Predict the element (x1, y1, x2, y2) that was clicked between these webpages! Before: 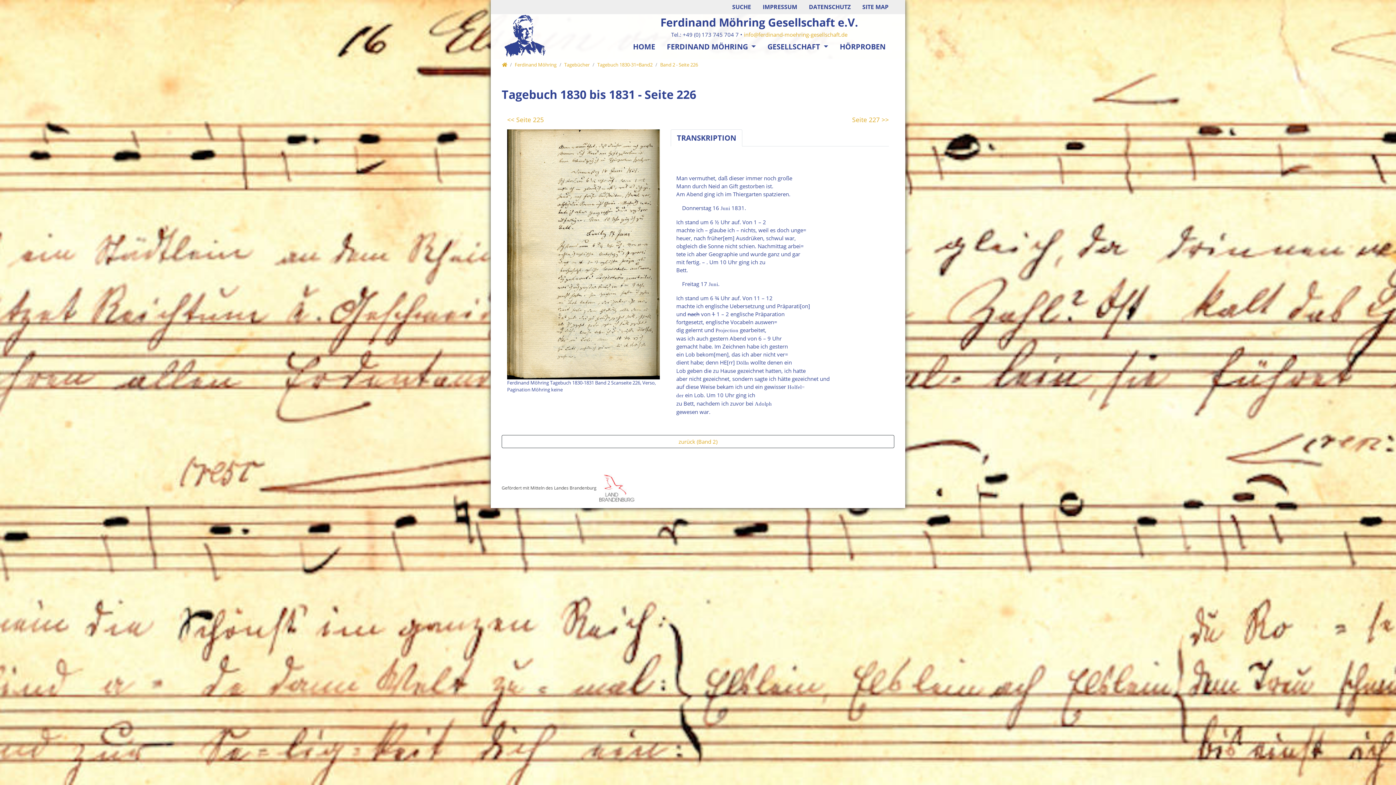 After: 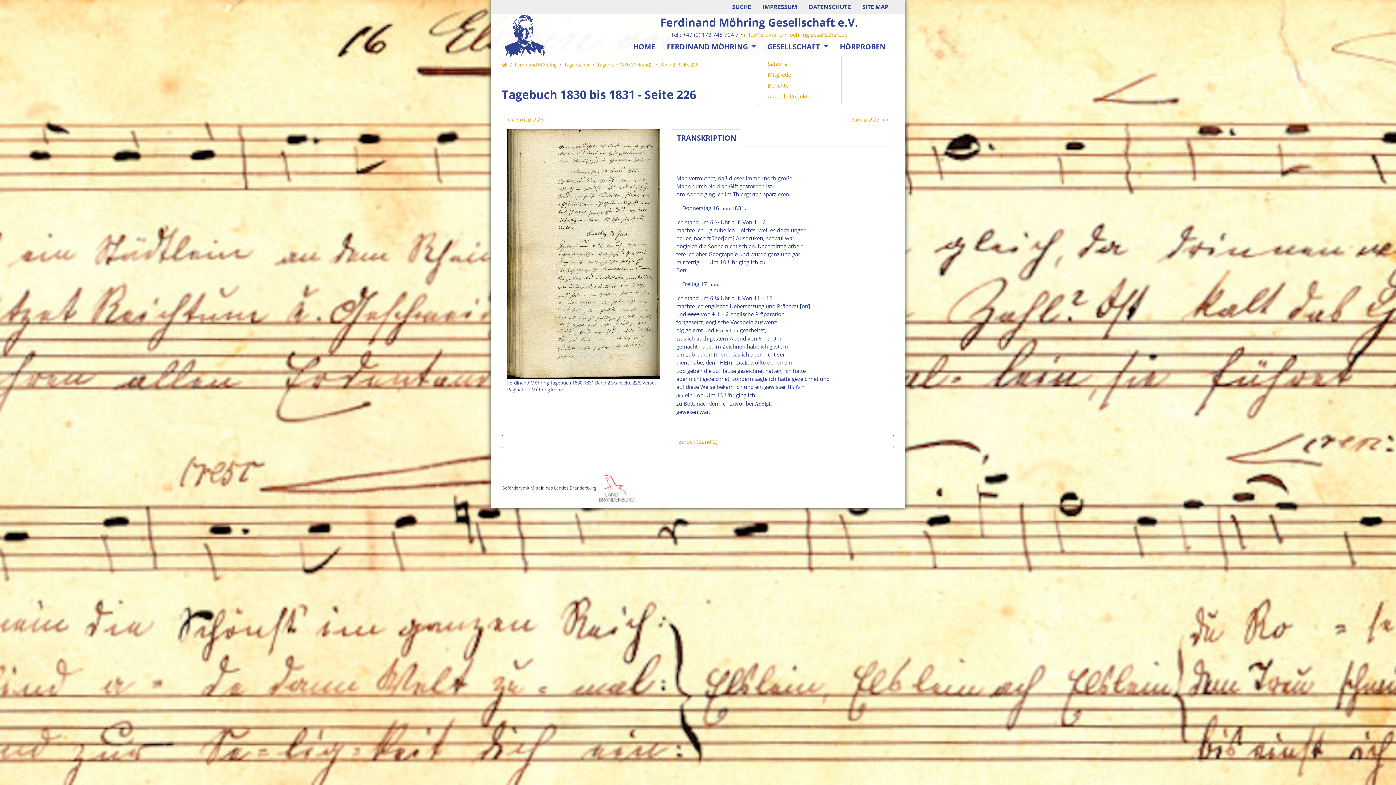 Action: label: GESELLSCHAFT  bbox: (761, 38, 834, 54)